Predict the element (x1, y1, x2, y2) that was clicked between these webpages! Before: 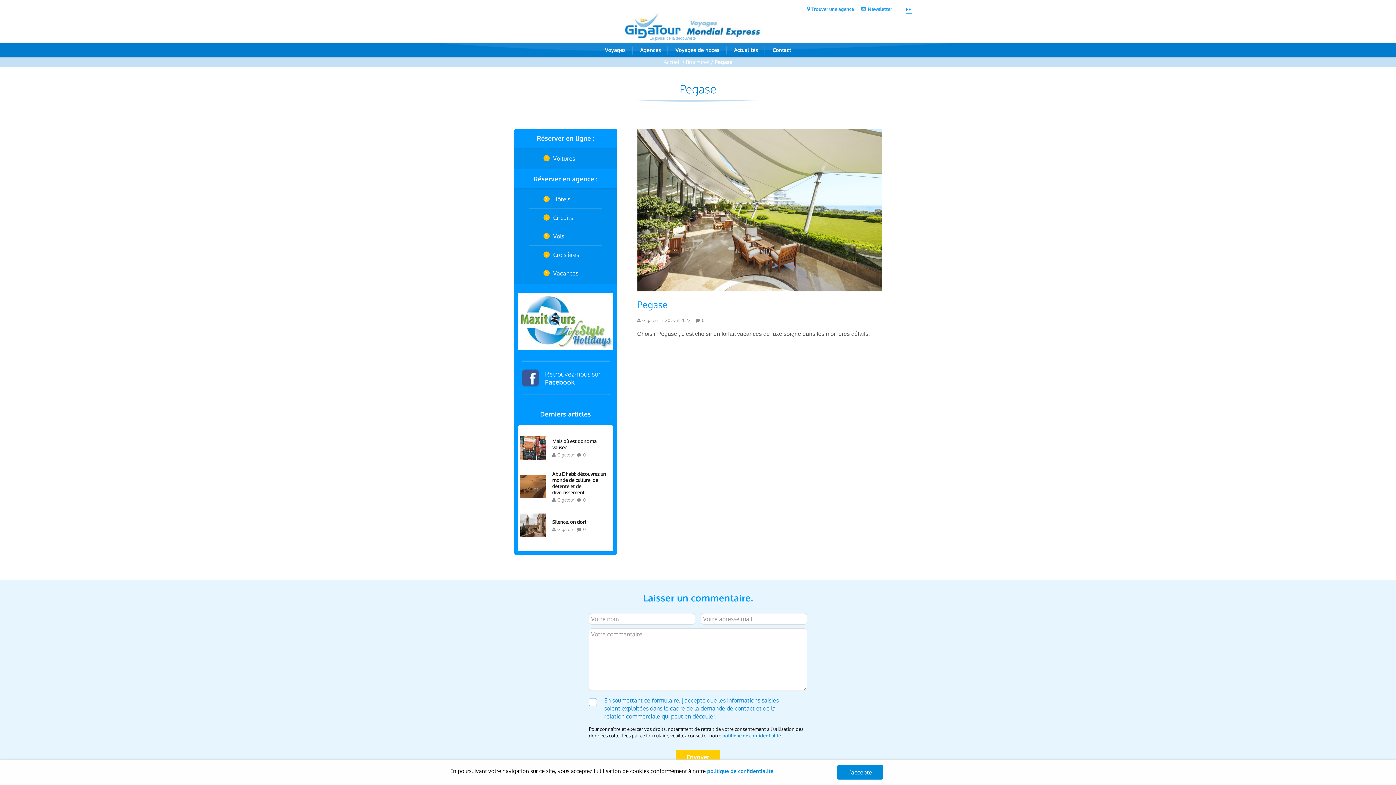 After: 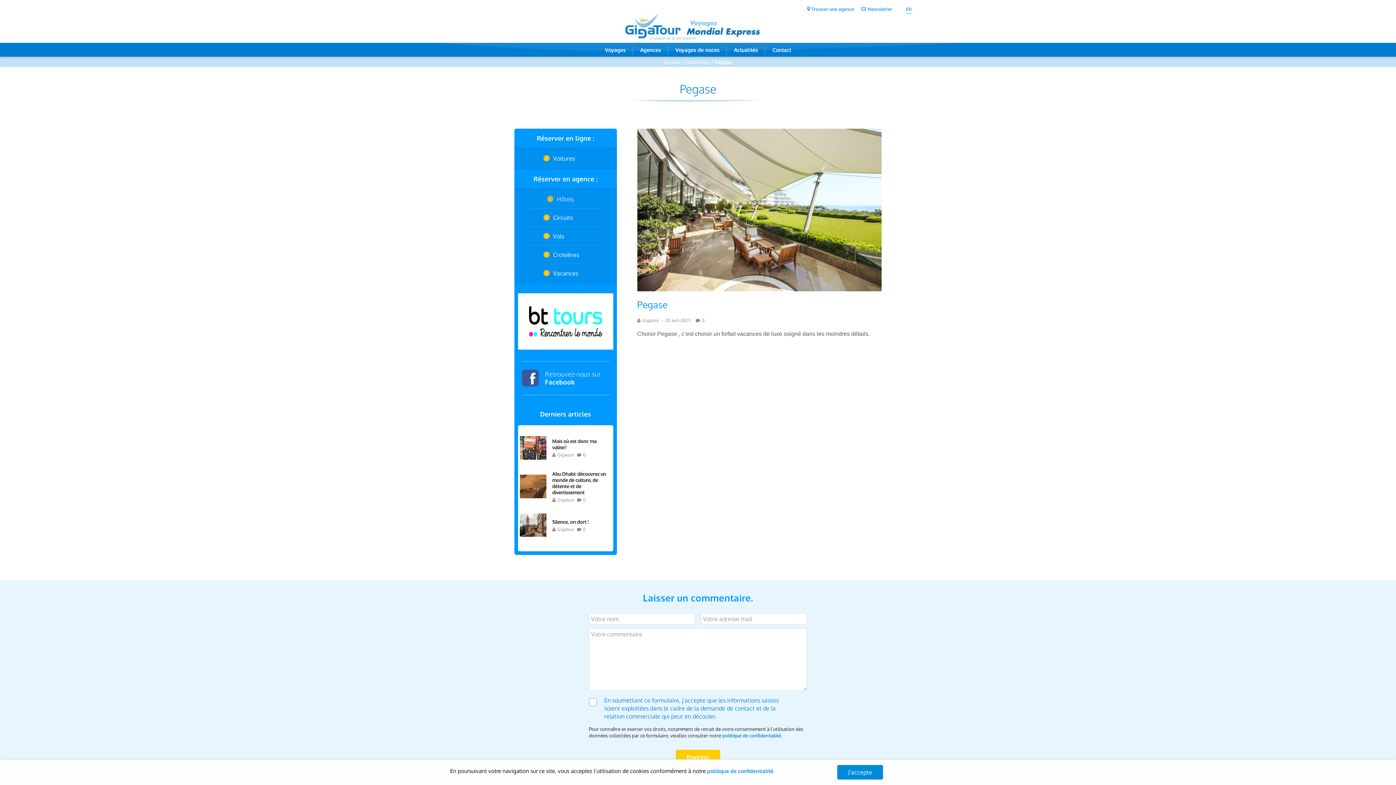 Action: label: Hôtels bbox: (528, 195, 602, 202)